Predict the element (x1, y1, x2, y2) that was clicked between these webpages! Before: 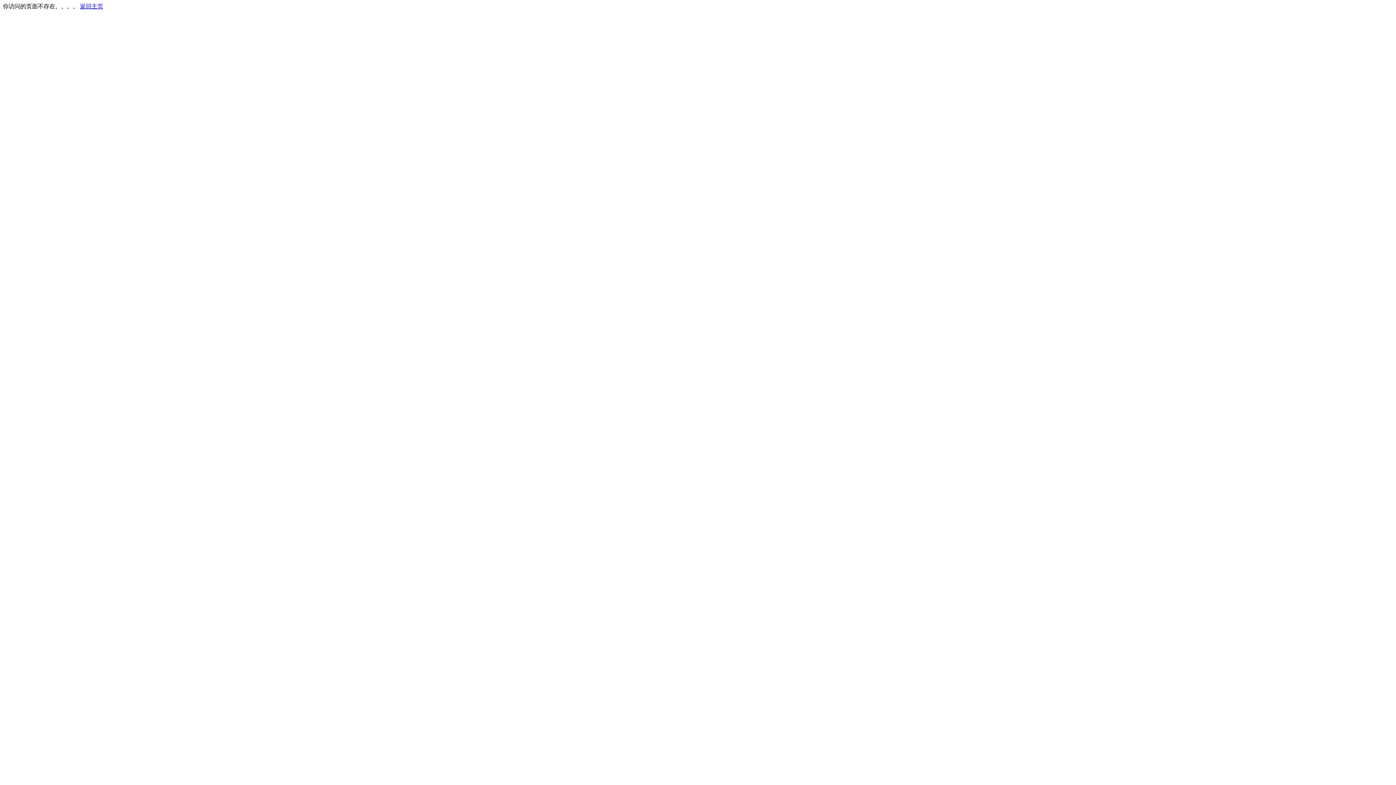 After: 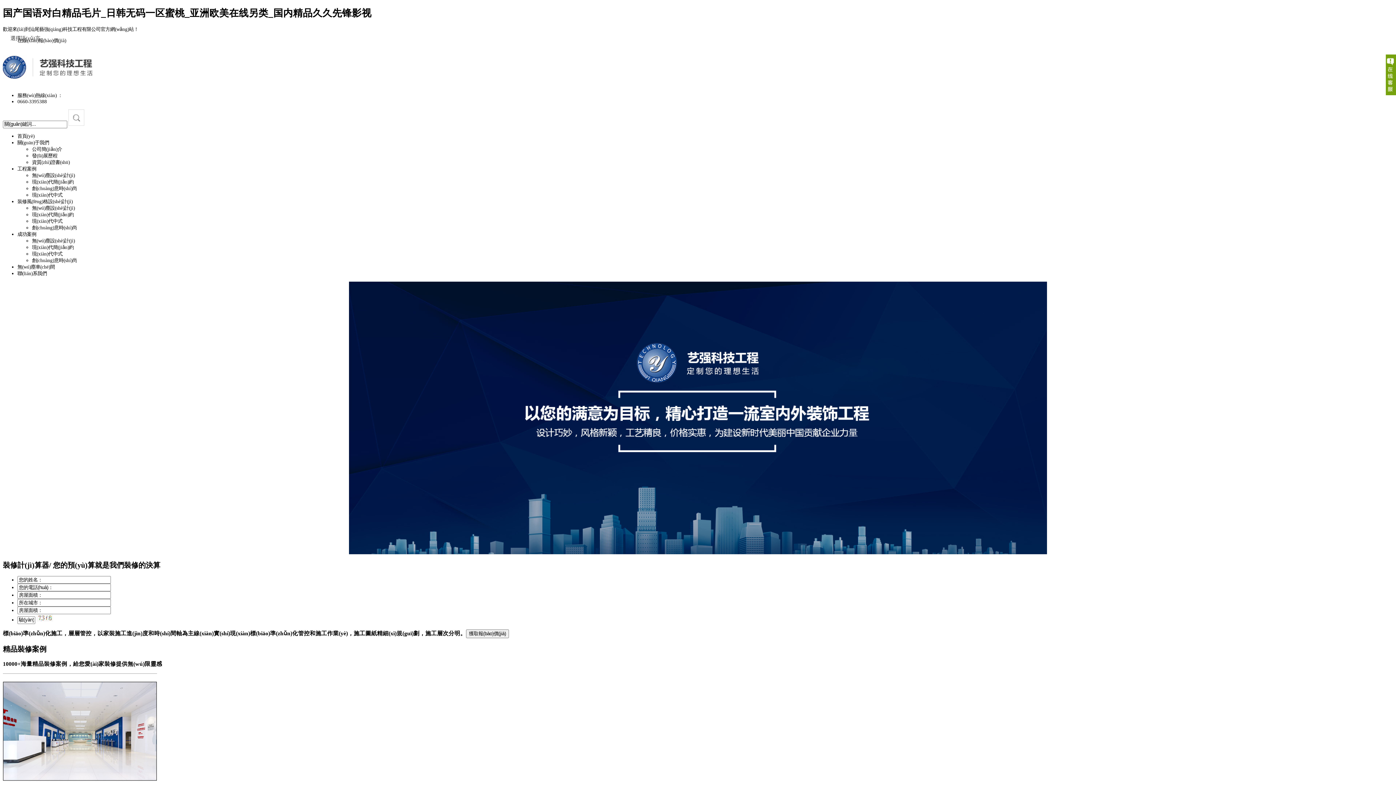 Action: bbox: (80, 3, 103, 9) label: 返回主页